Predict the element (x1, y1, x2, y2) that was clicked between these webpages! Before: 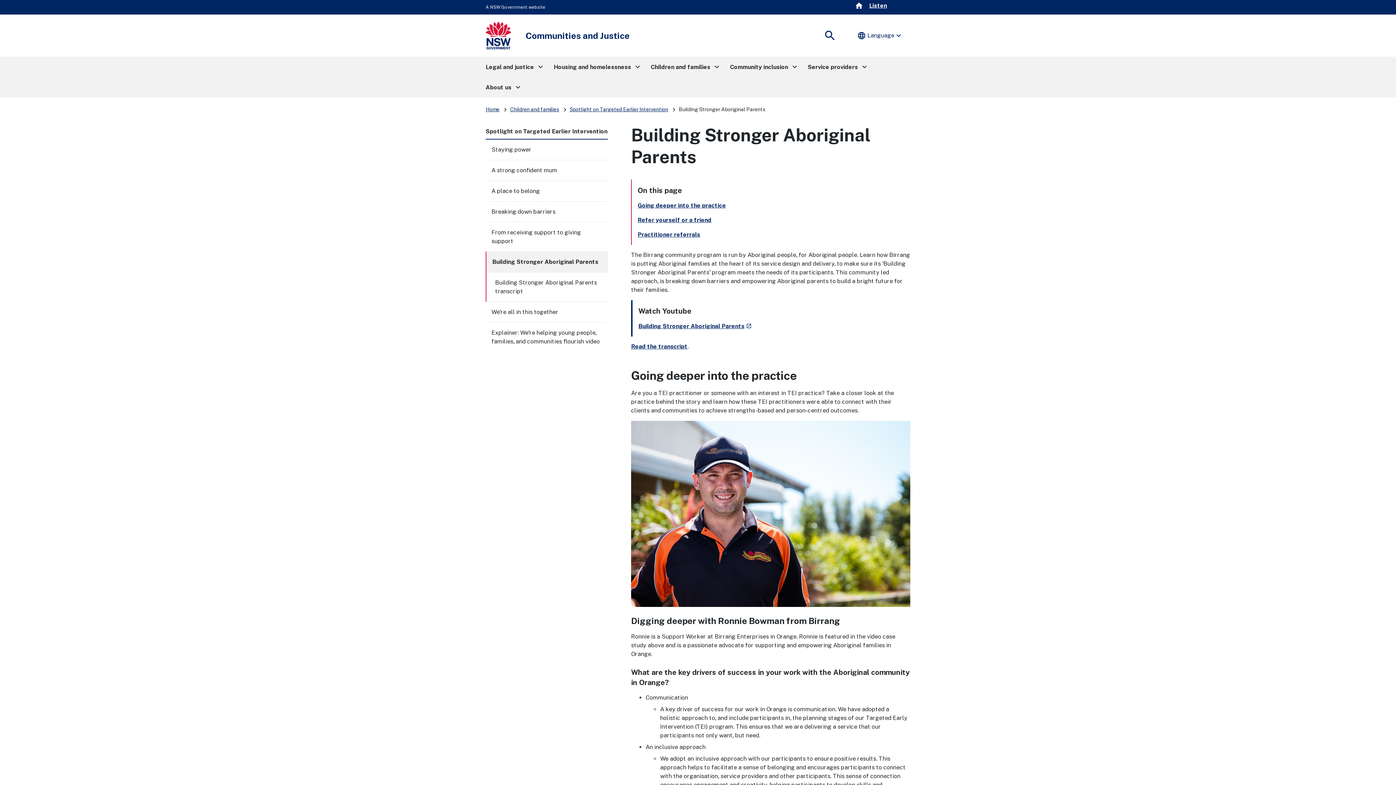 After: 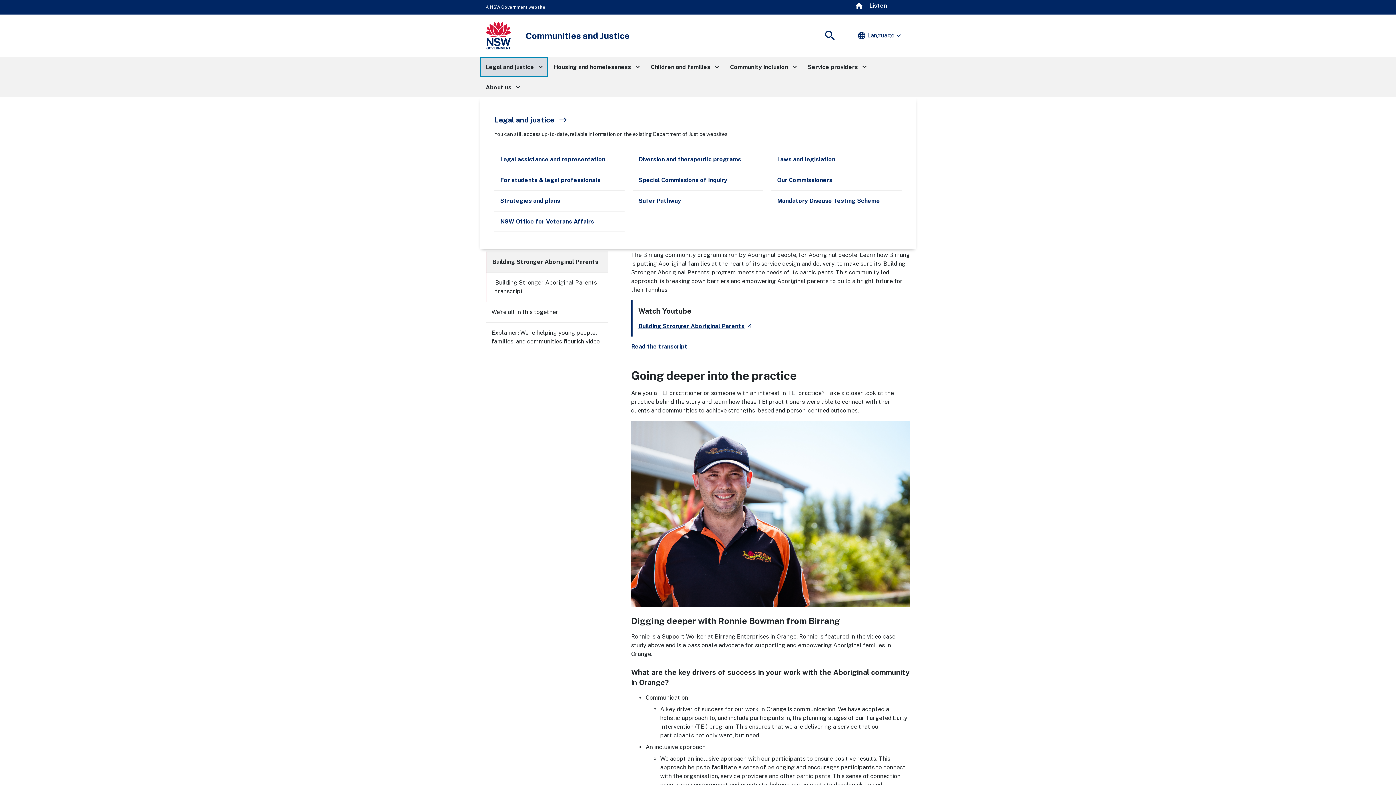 Action: label: Legal and justice
keyboard_arrow_right bbox: (480, 56, 548, 77)